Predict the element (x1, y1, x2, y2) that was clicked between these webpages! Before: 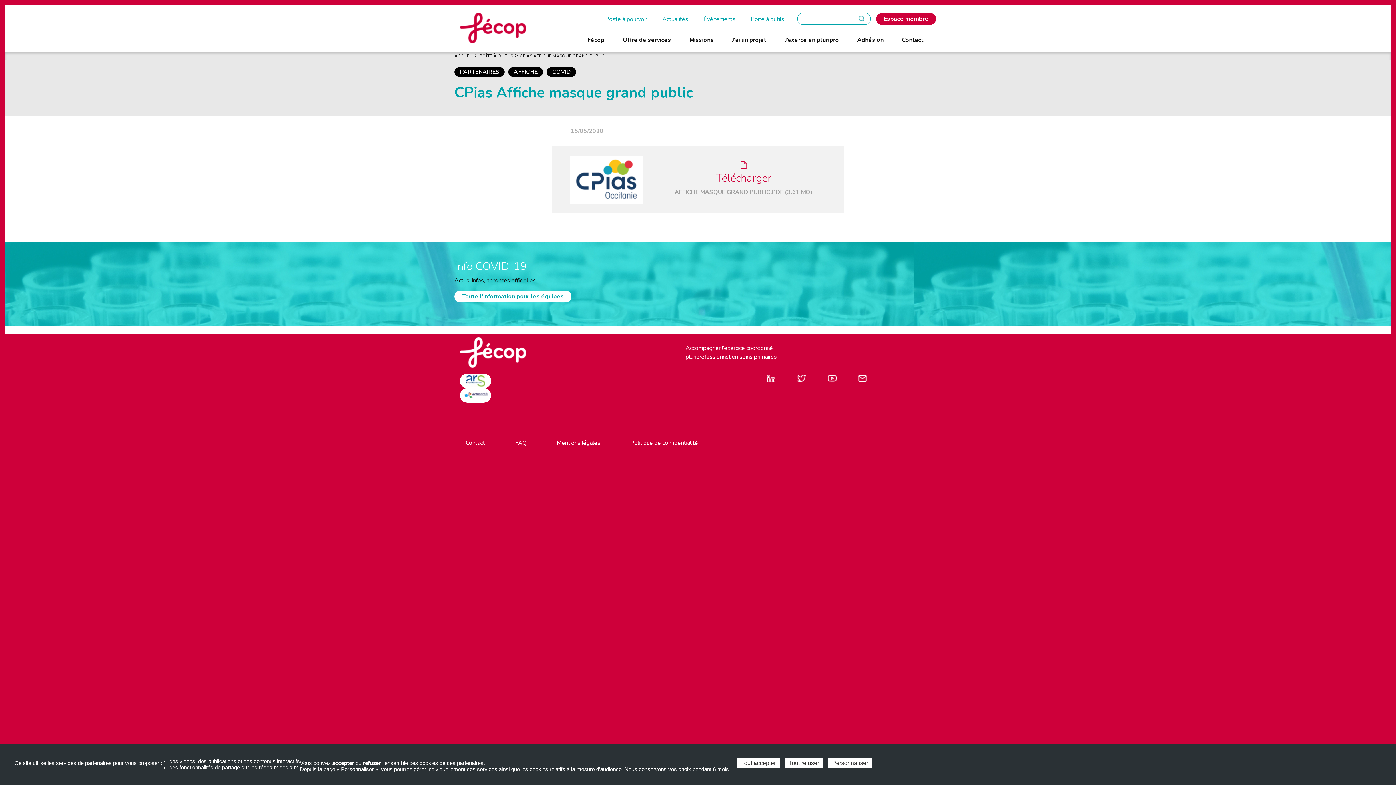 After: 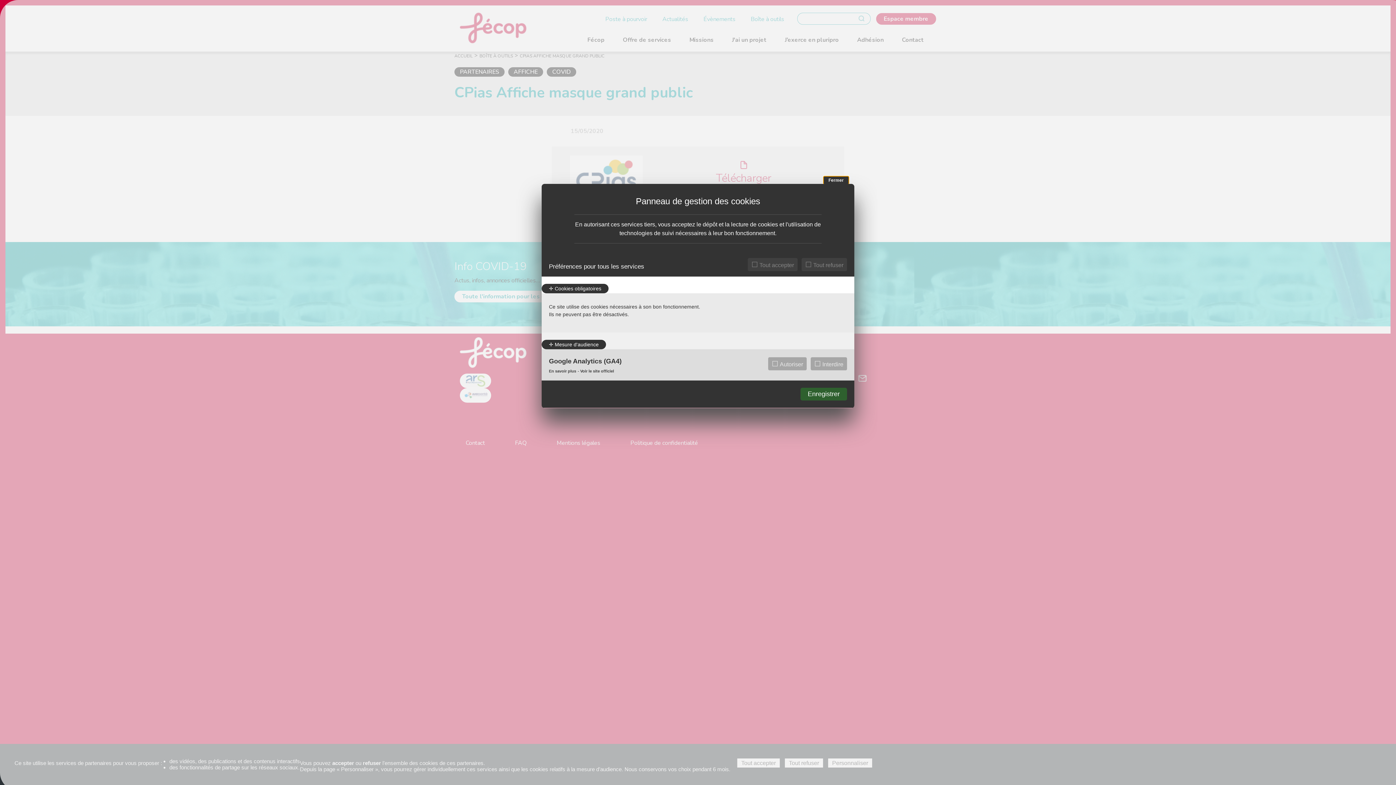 Action: bbox: (828, 758, 872, 768) label: Personnaliser (fenêtre modale)